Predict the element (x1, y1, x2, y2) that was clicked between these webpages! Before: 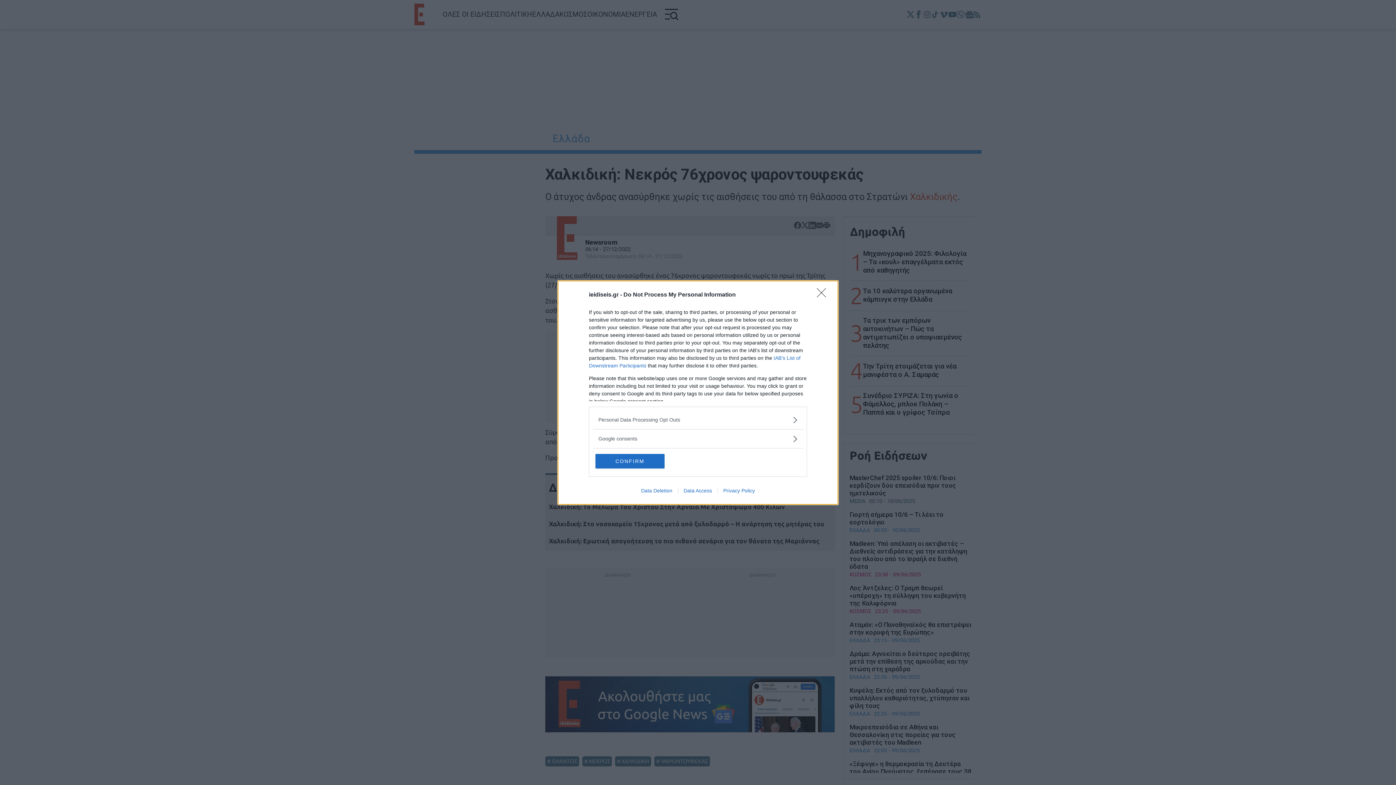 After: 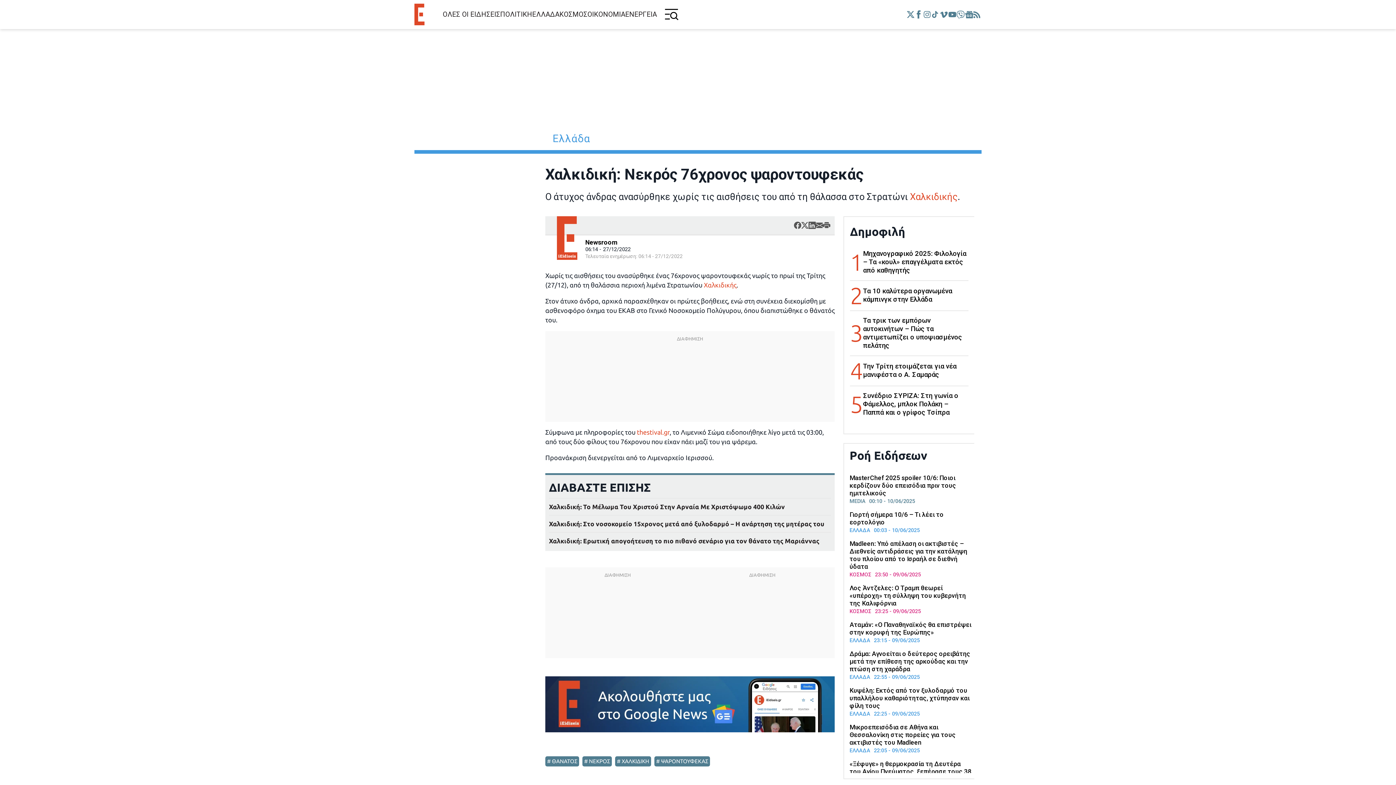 Action: bbox: (595, 454, 664, 468) label: CONFIRM